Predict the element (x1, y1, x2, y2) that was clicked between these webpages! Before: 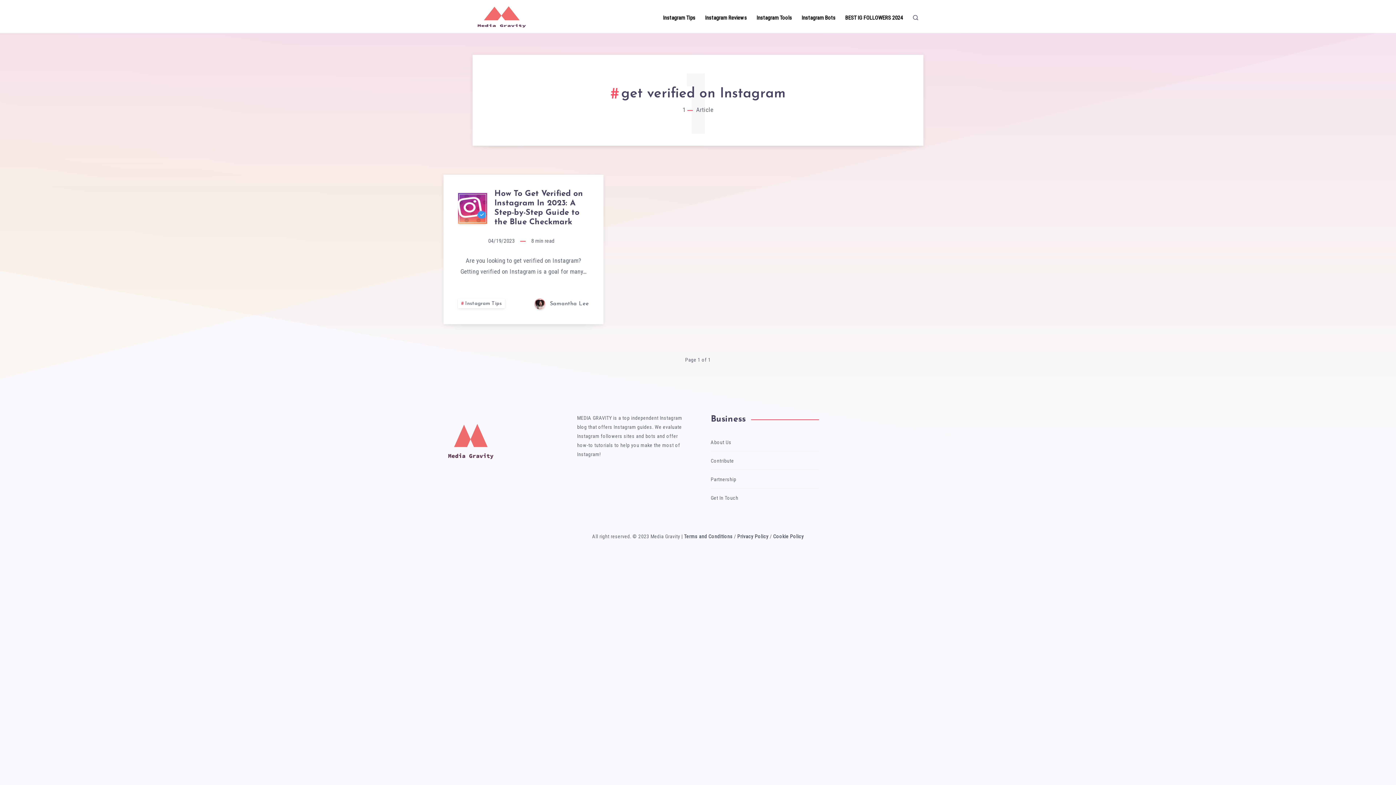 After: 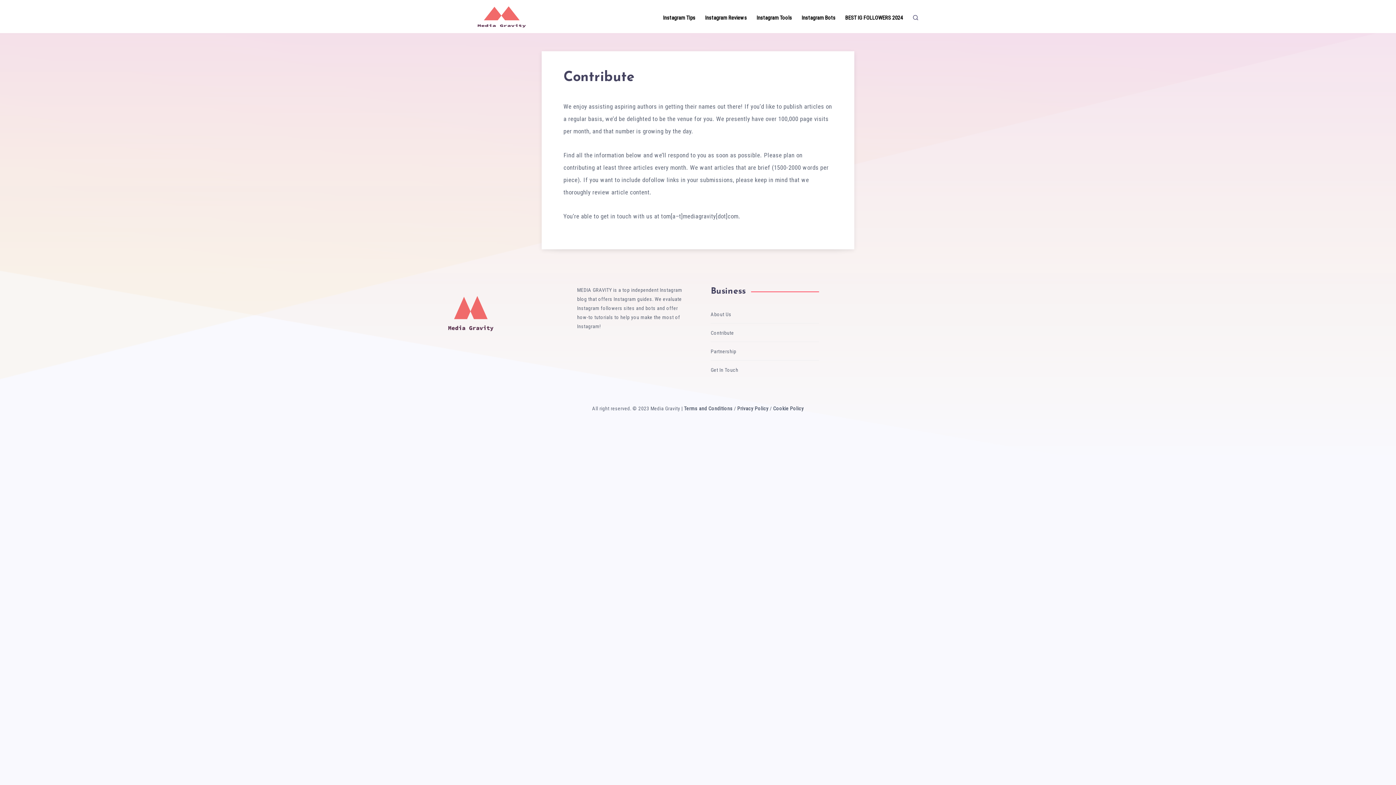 Action: bbox: (710, 456, 734, 465) label: Contribute